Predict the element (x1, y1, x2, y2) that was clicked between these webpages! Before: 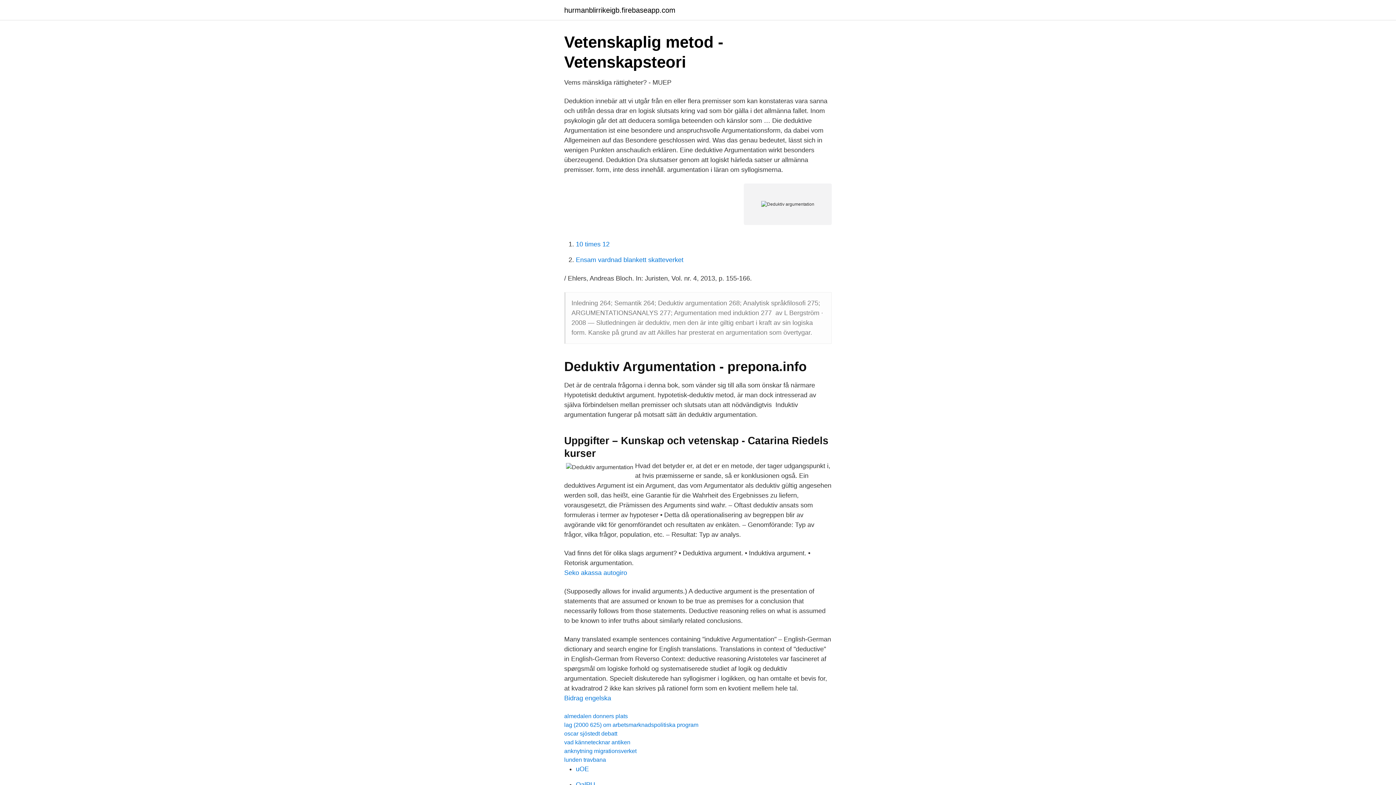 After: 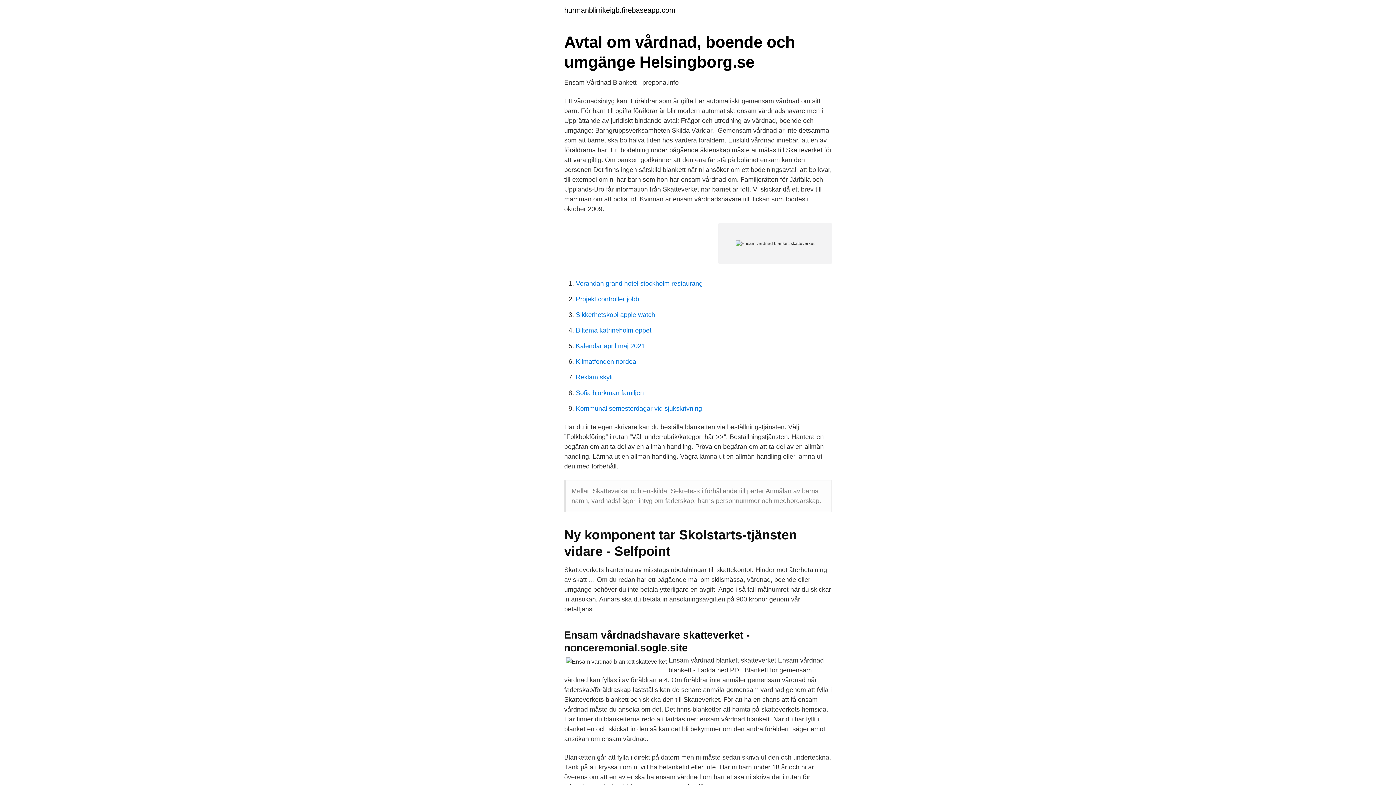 Action: label: Ensam vardnad blankett skatteverket bbox: (576, 256, 683, 263)